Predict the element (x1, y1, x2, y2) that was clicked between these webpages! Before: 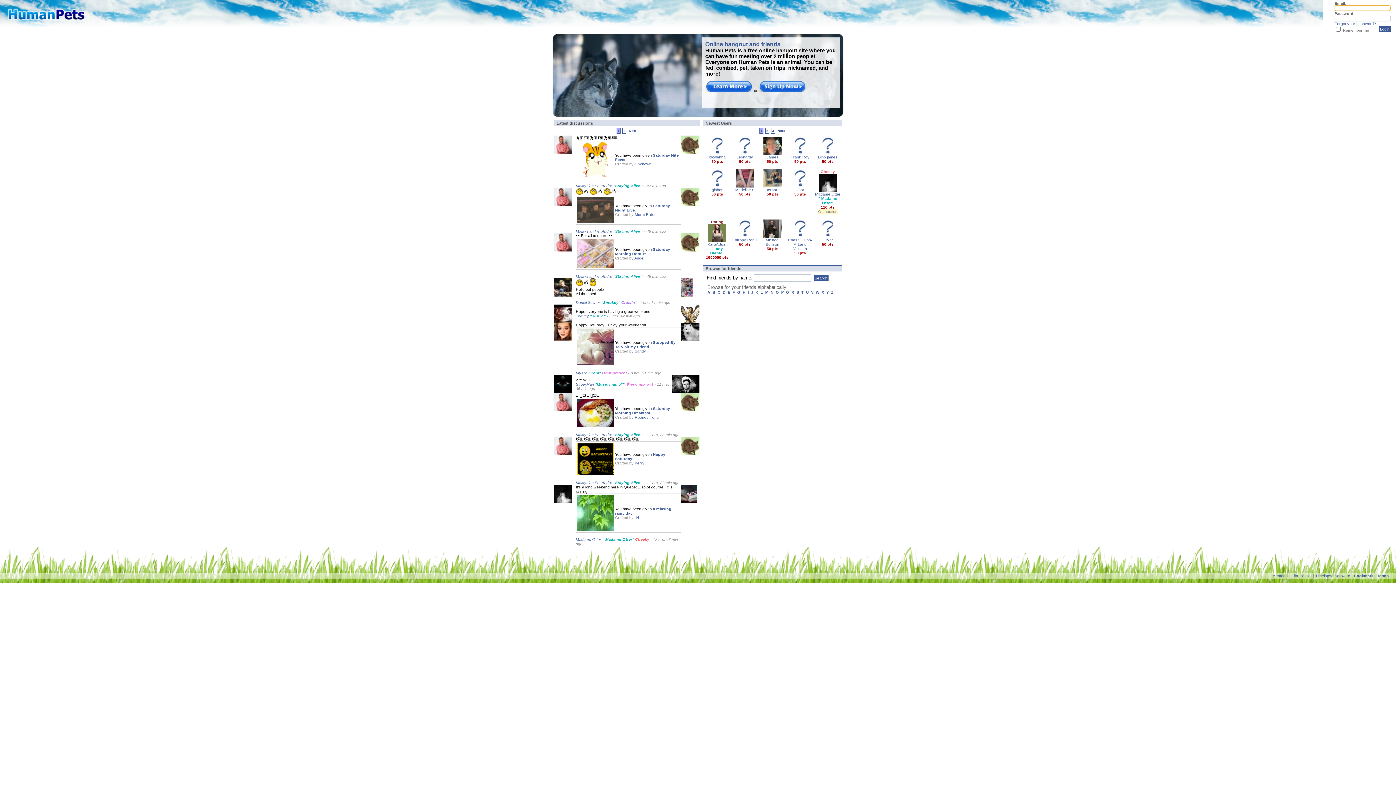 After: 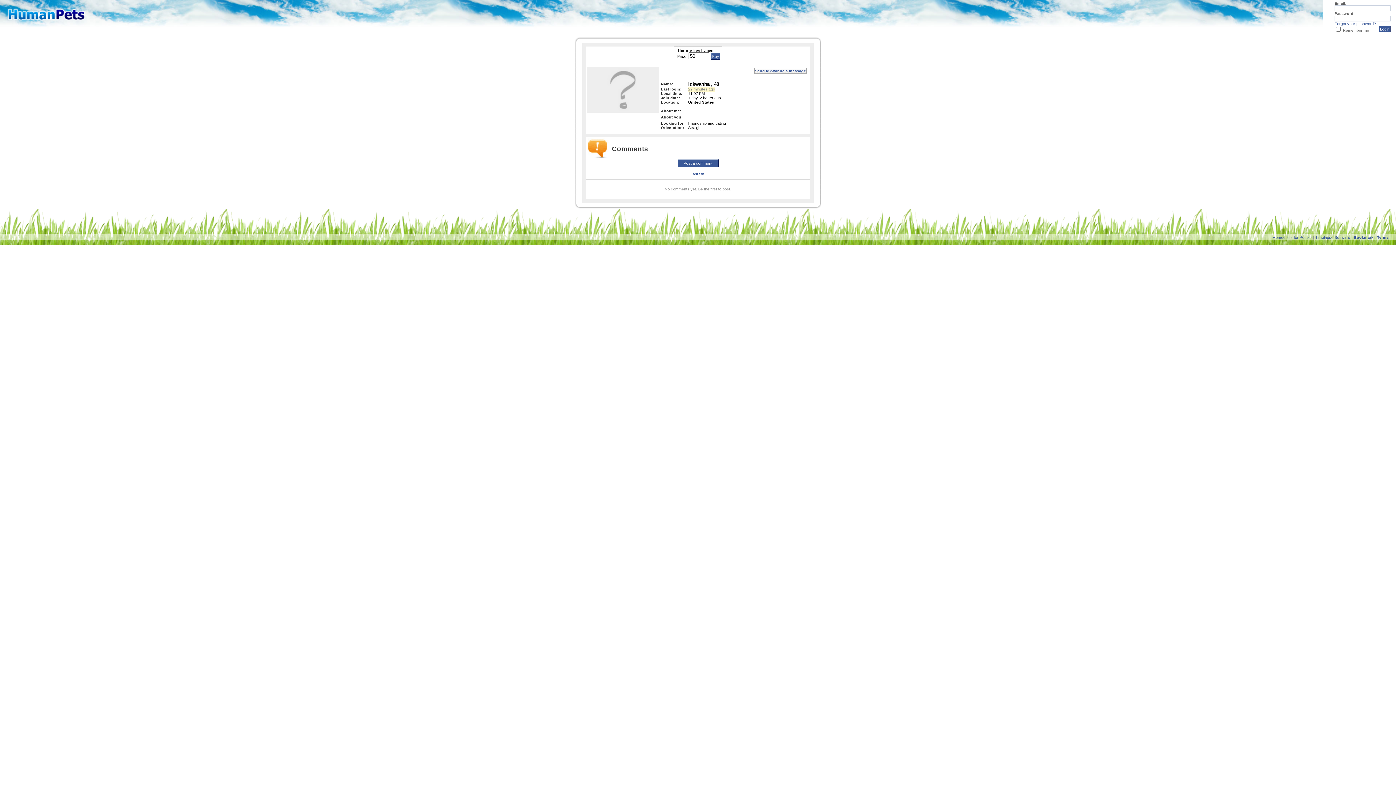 Action: bbox: (708, 151, 726, 155)